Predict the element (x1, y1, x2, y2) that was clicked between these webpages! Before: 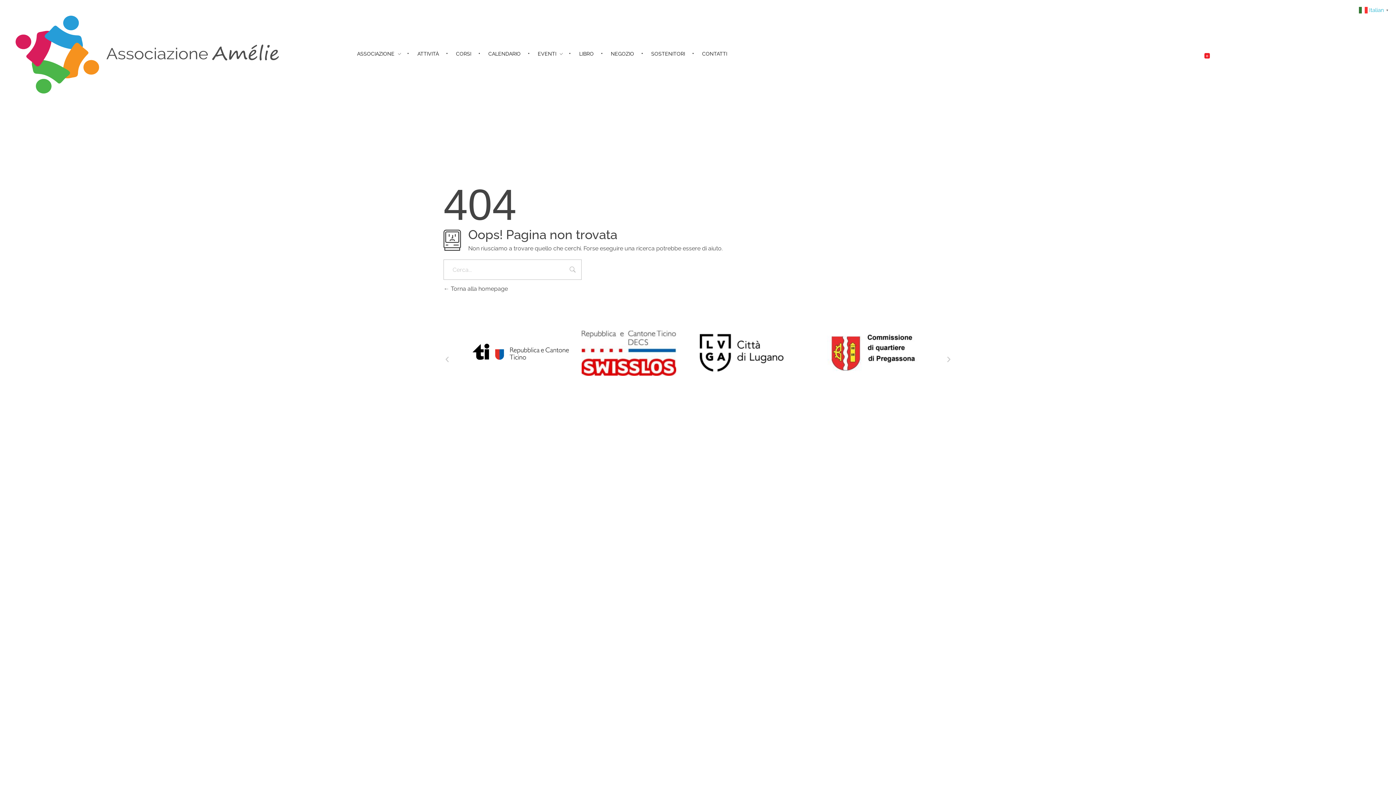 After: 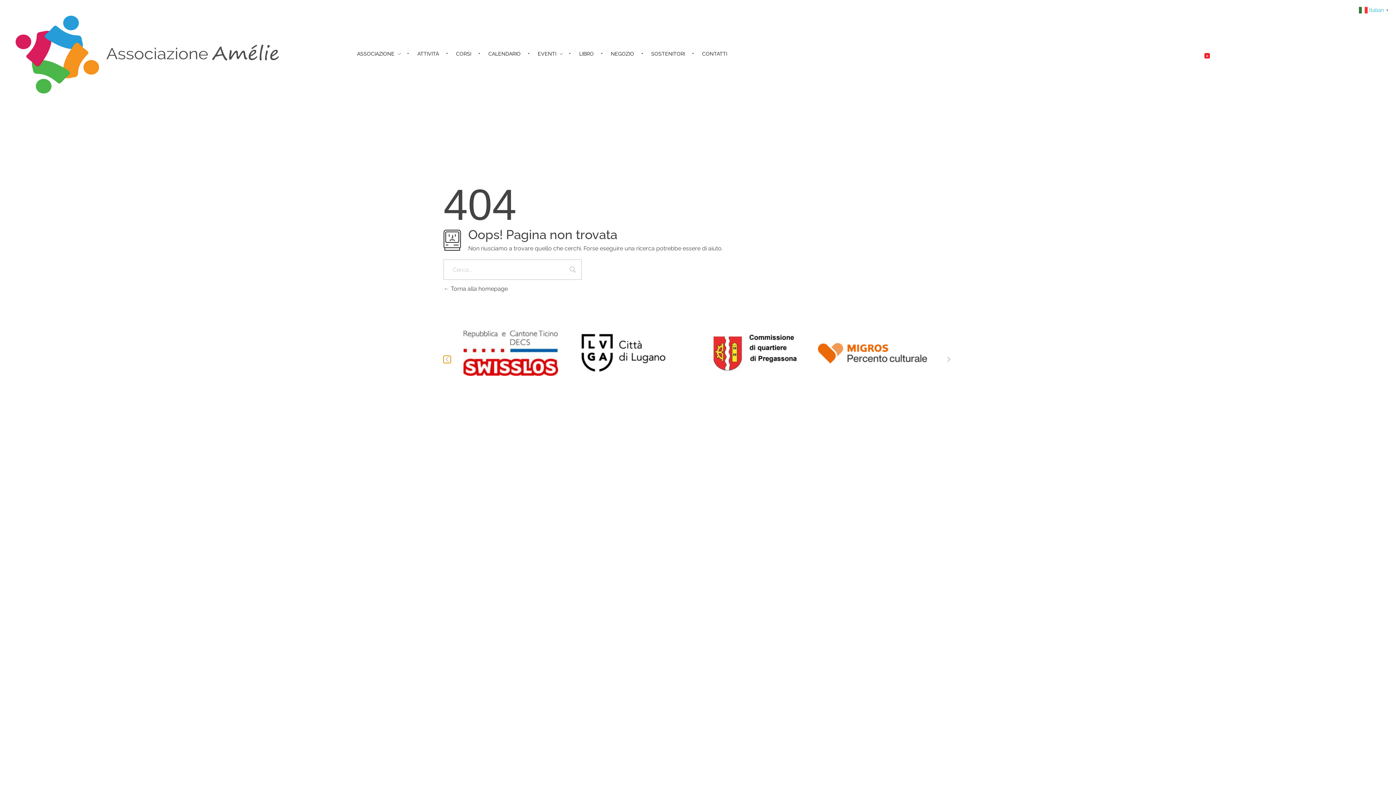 Action: bbox: (443, 356, 450, 363) label: Diapositiva precedente